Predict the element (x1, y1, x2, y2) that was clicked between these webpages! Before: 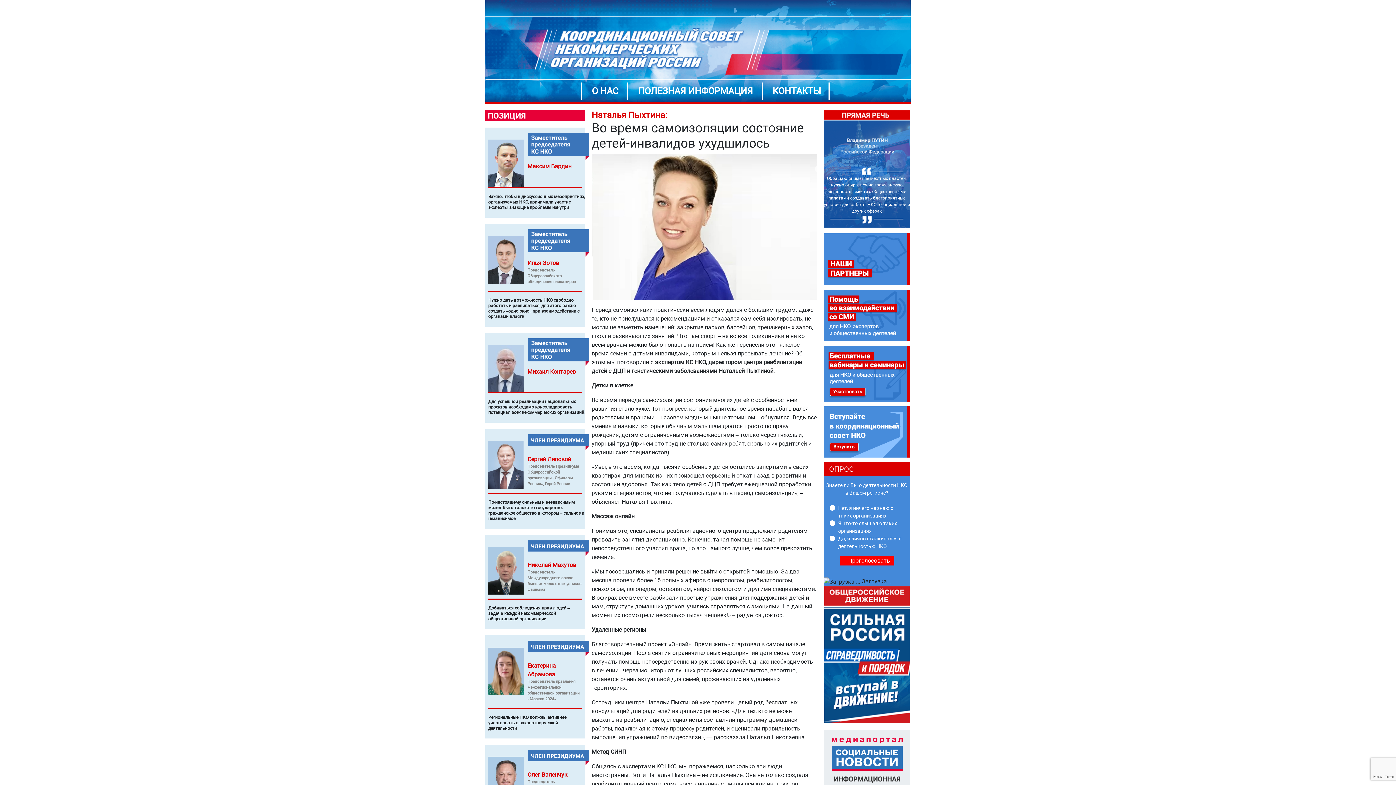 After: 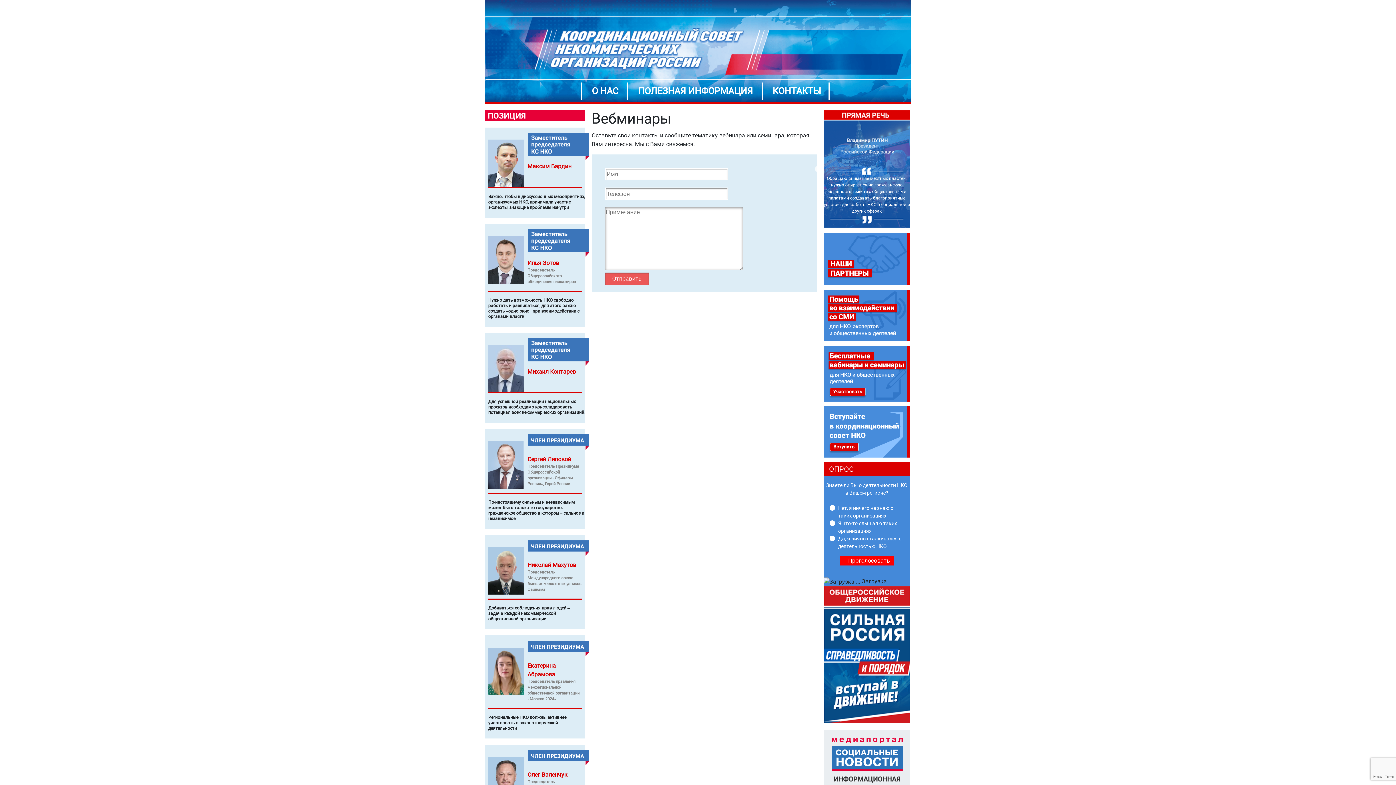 Action: bbox: (823, 346, 910, 401)